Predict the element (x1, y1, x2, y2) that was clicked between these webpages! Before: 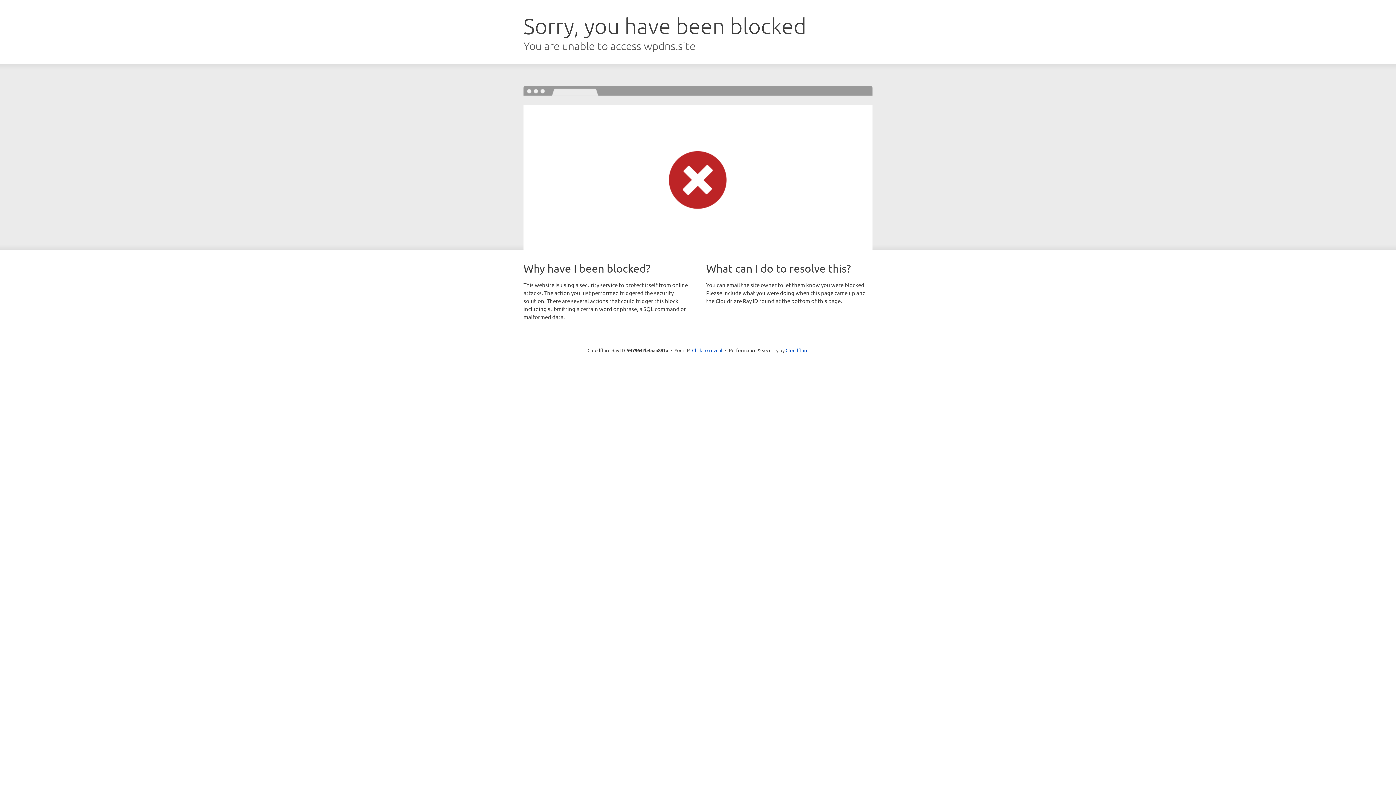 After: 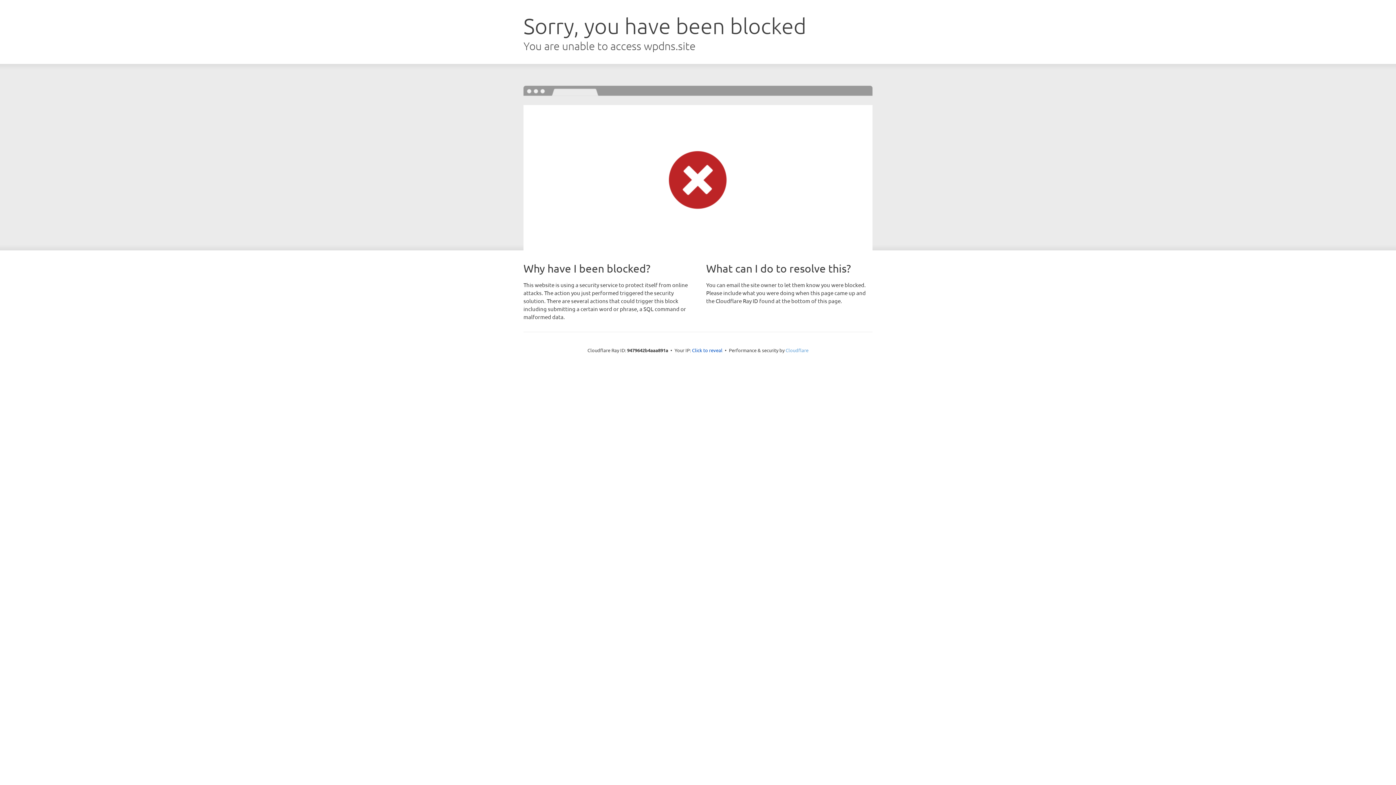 Action: bbox: (785, 347, 808, 353) label: Cloudflare